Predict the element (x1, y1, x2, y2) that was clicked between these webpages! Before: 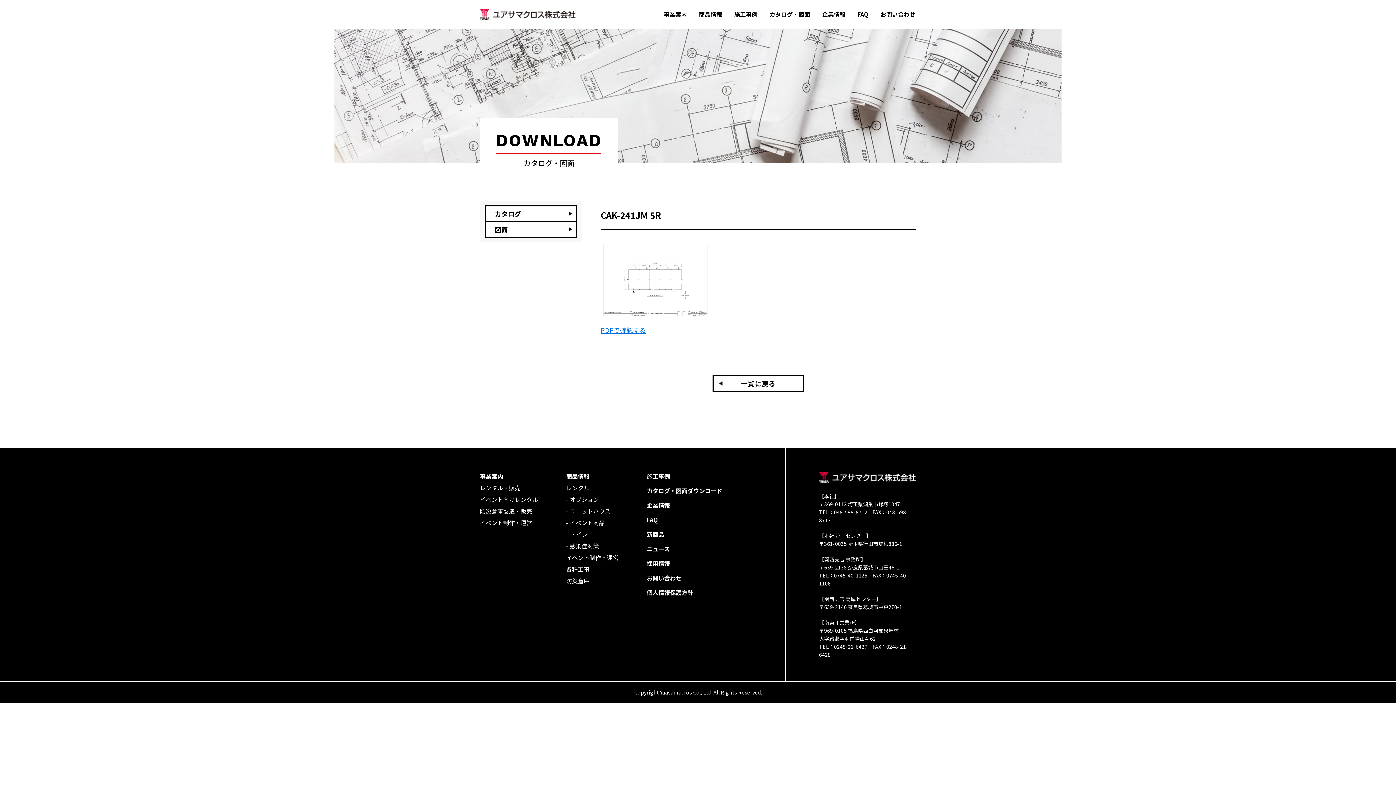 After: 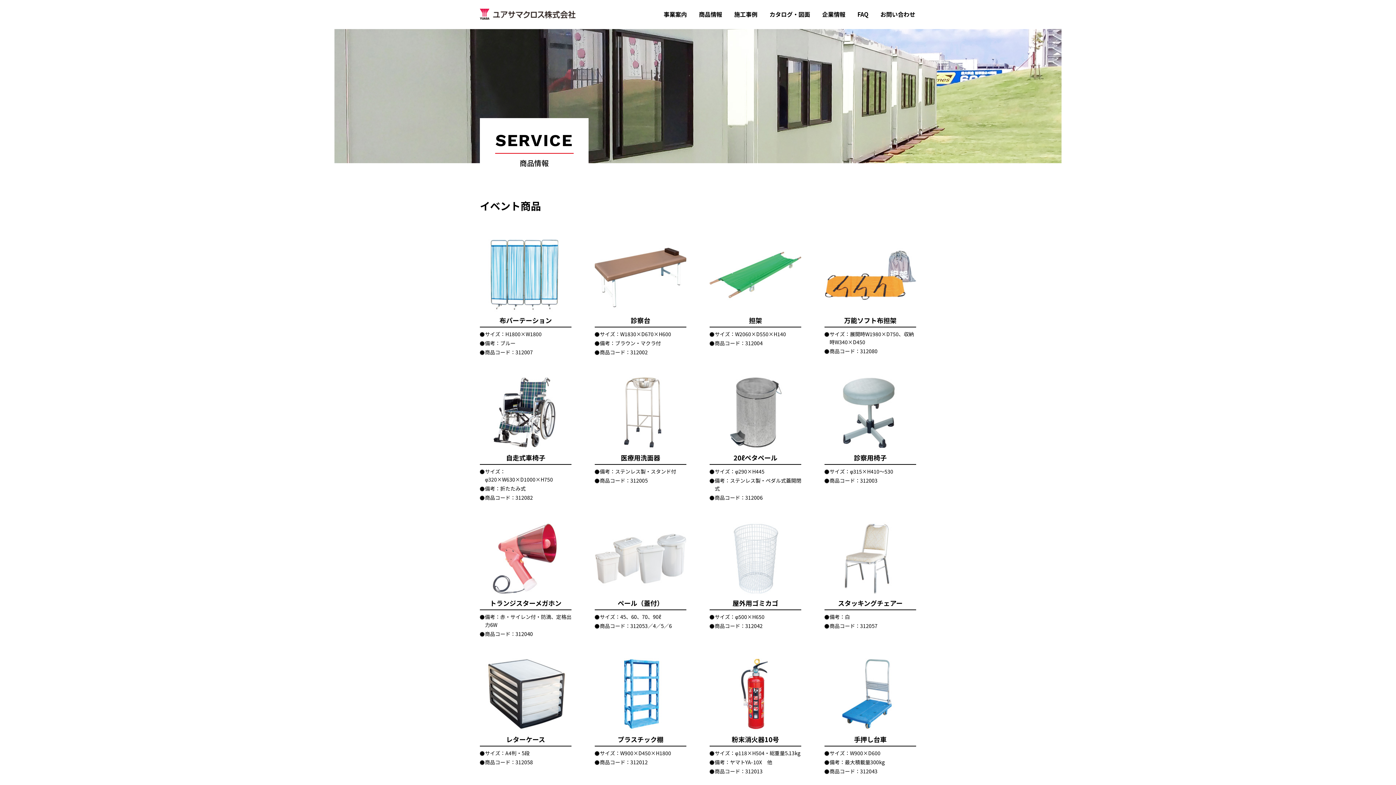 Action: bbox: (566, 518, 604, 527) label: - イベント商品